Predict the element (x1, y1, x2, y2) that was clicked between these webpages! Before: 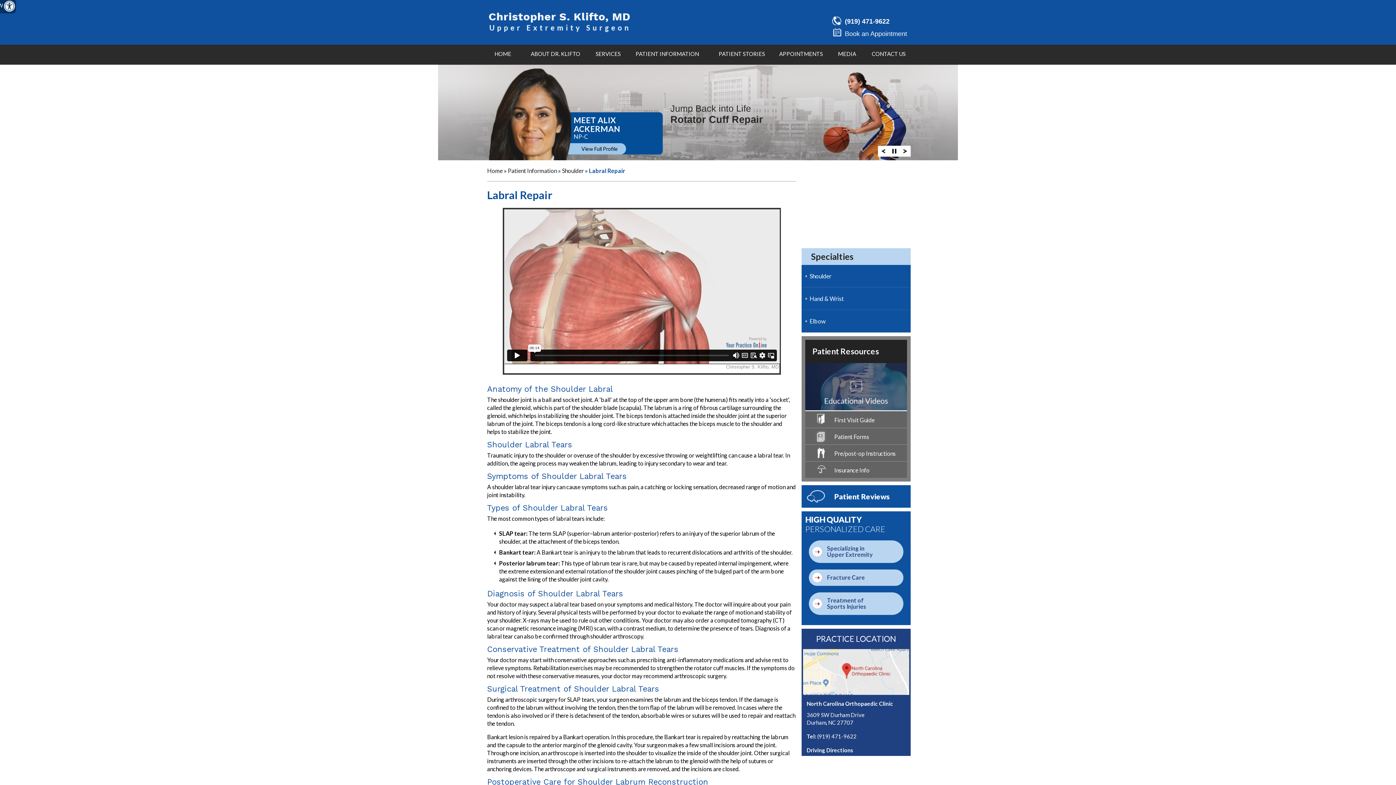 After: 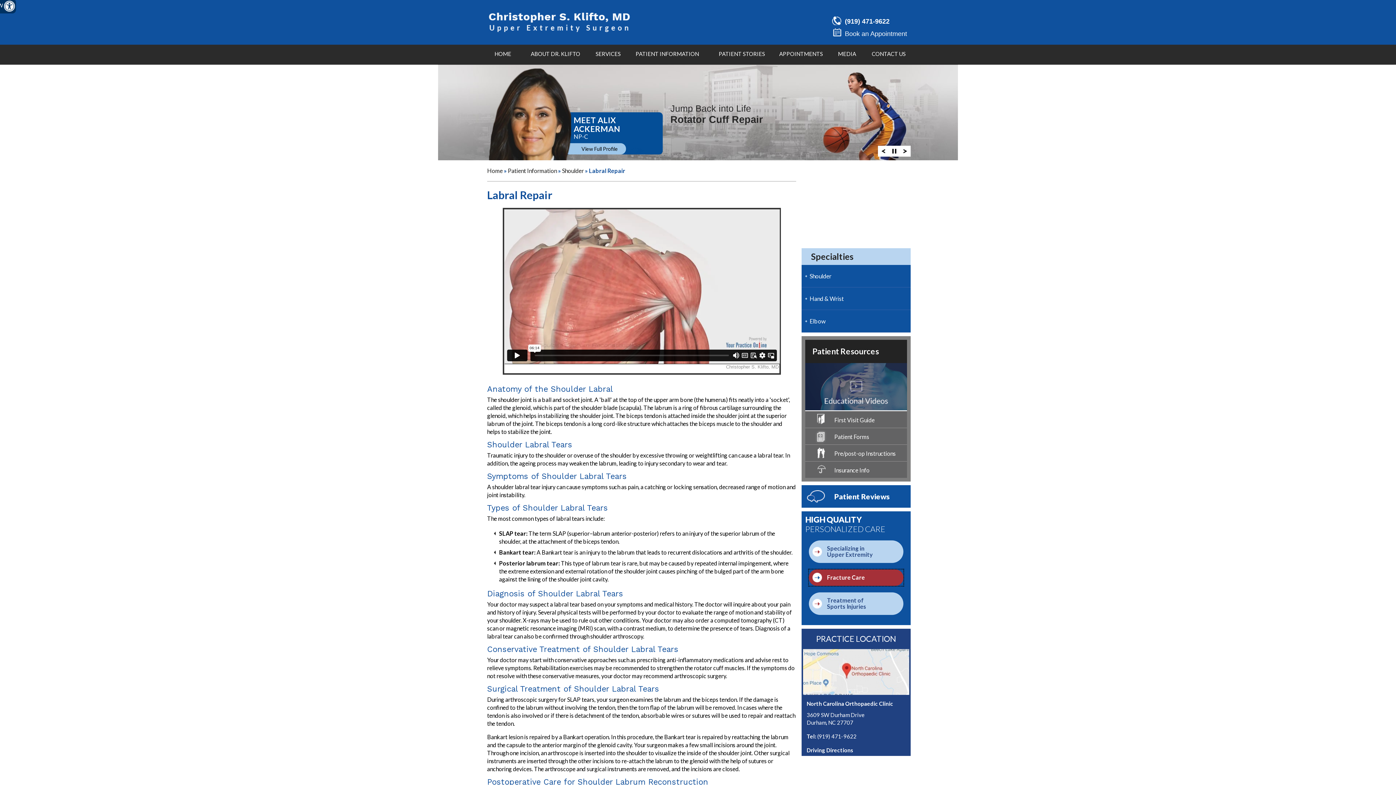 Action: bbox: (809, 569, 903, 586) label: Fracture Care